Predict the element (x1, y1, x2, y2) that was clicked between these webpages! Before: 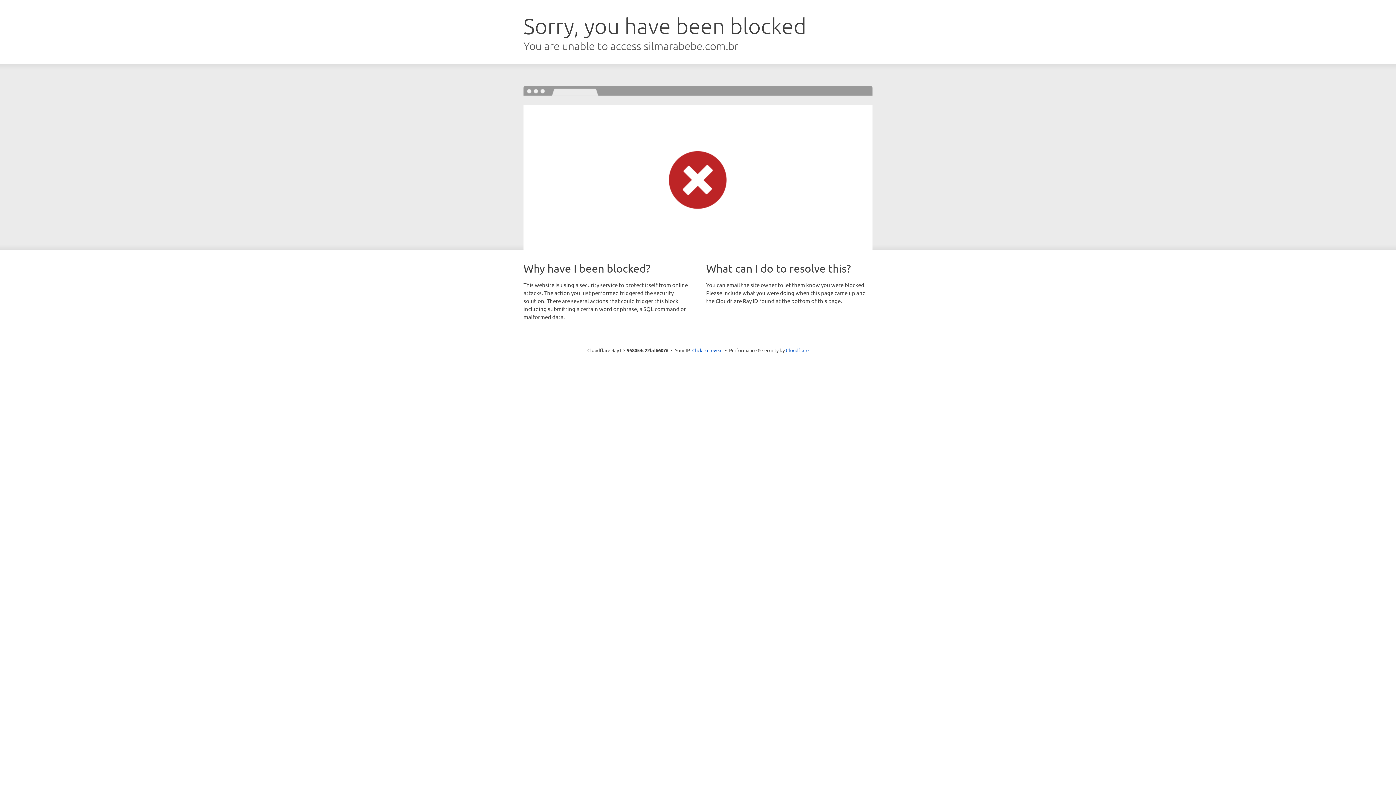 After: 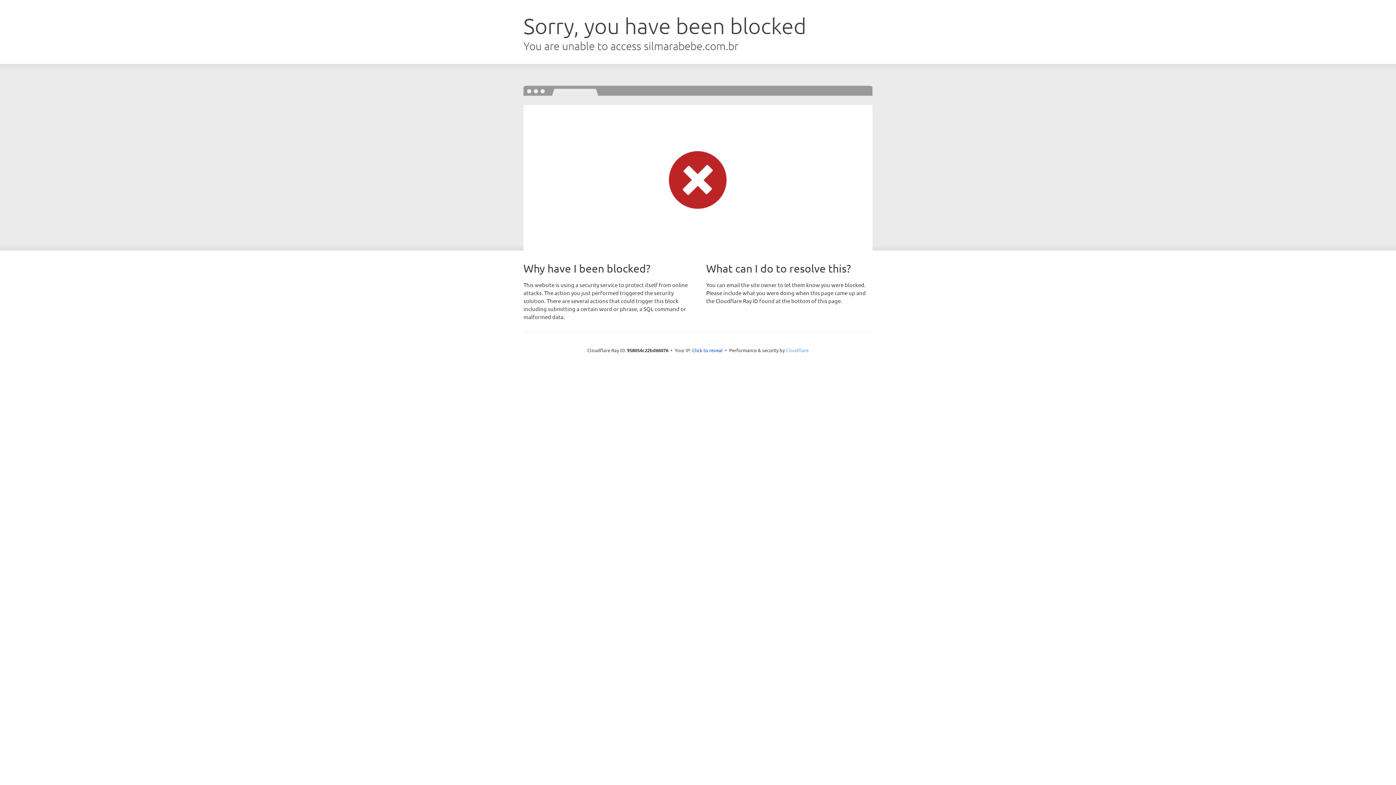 Action: label: Cloudflare bbox: (786, 347, 808, 353)